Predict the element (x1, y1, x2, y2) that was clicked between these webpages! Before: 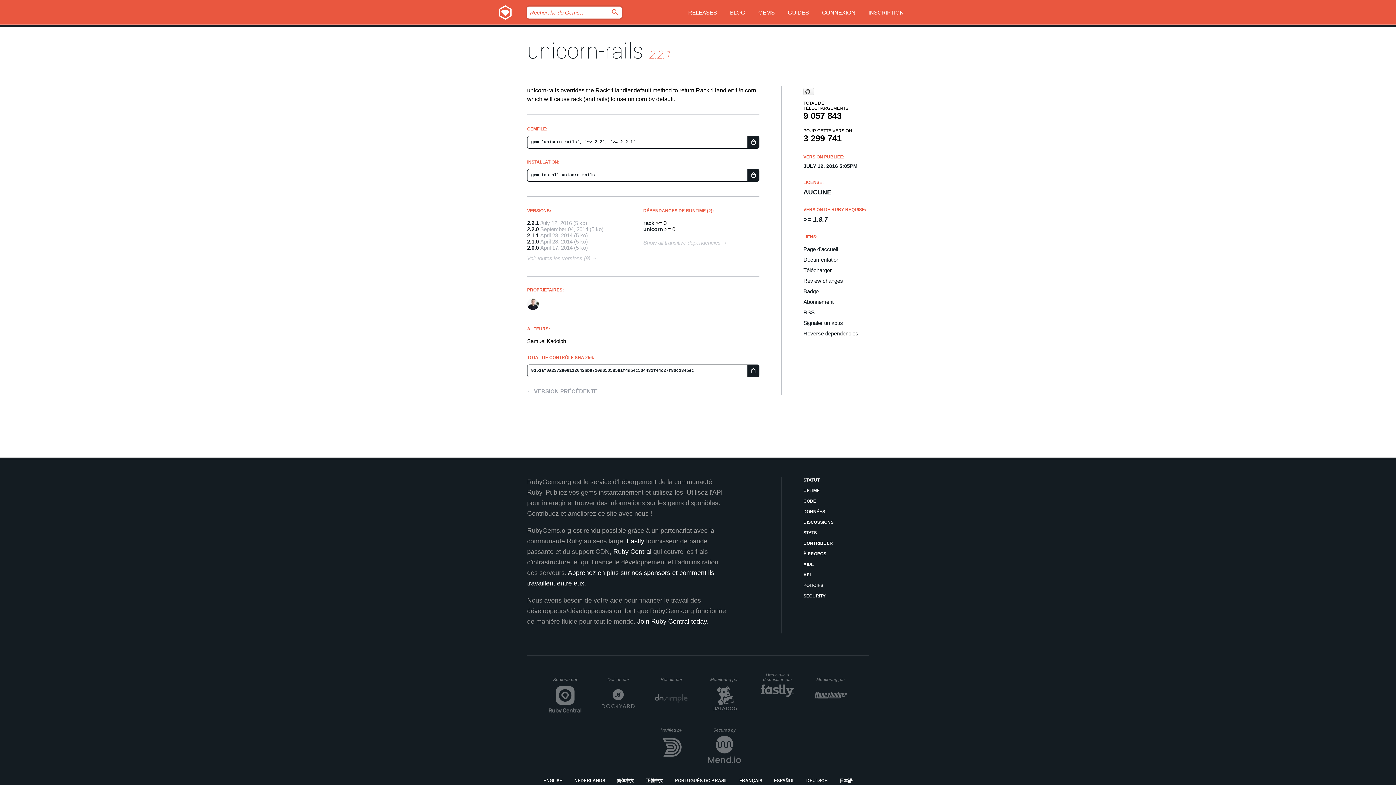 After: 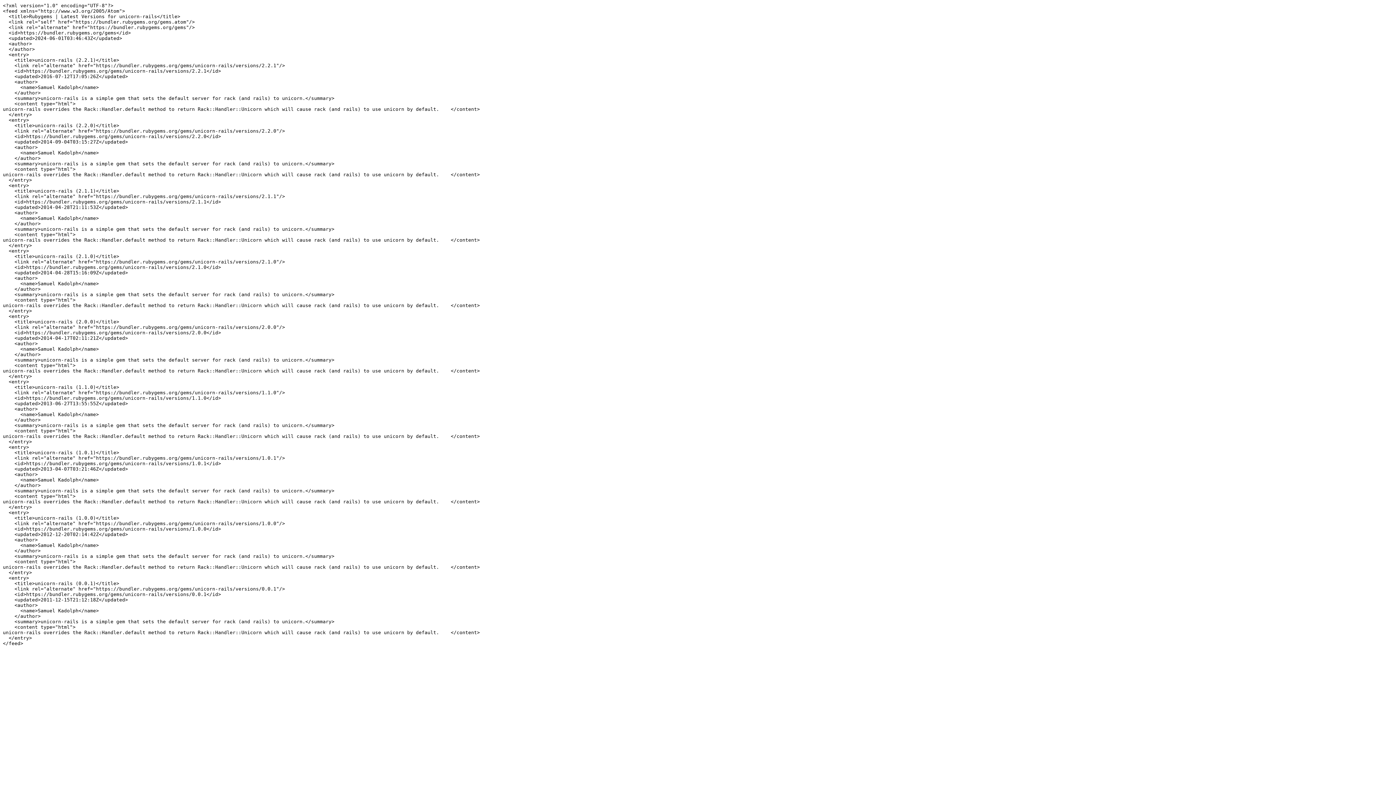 Action: bbox: (803, 309, 869, 315) label: RSS